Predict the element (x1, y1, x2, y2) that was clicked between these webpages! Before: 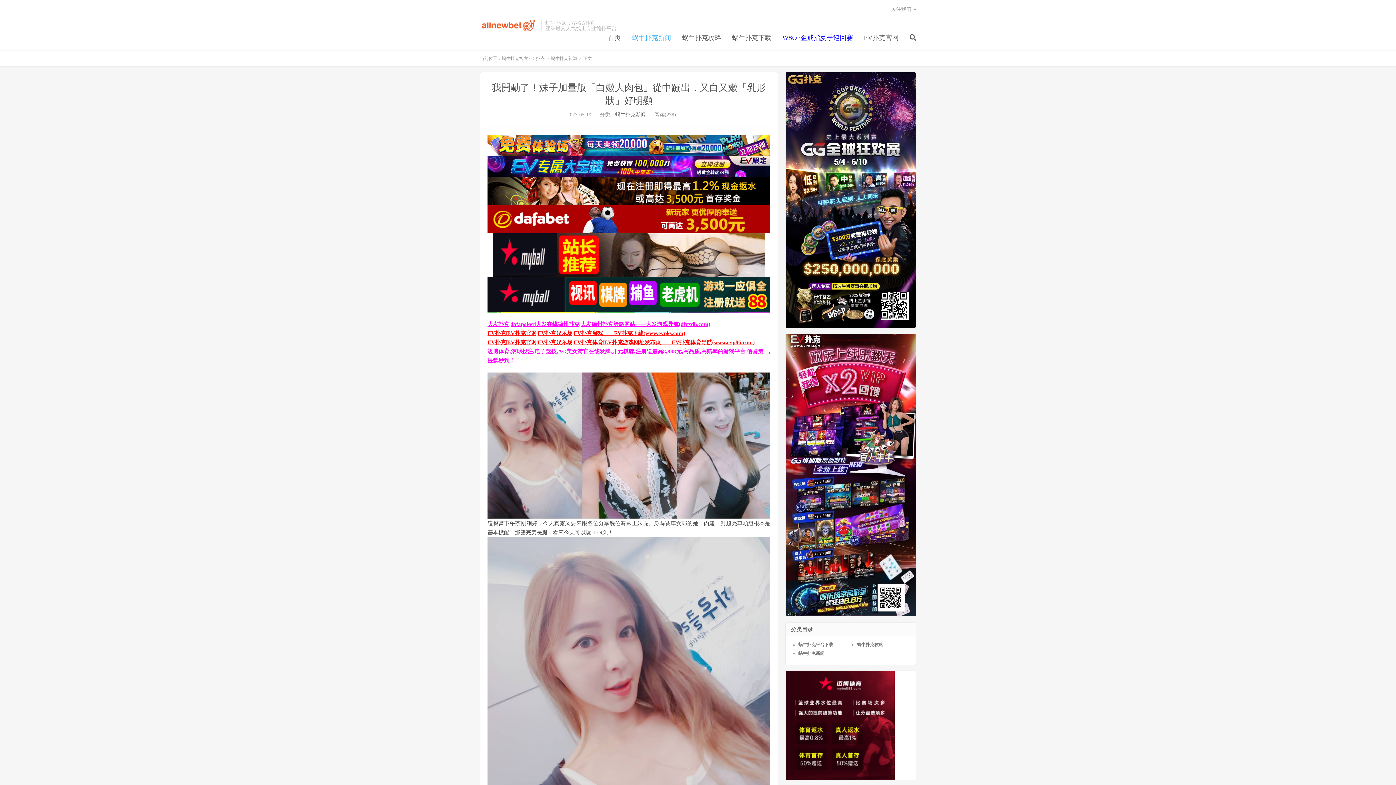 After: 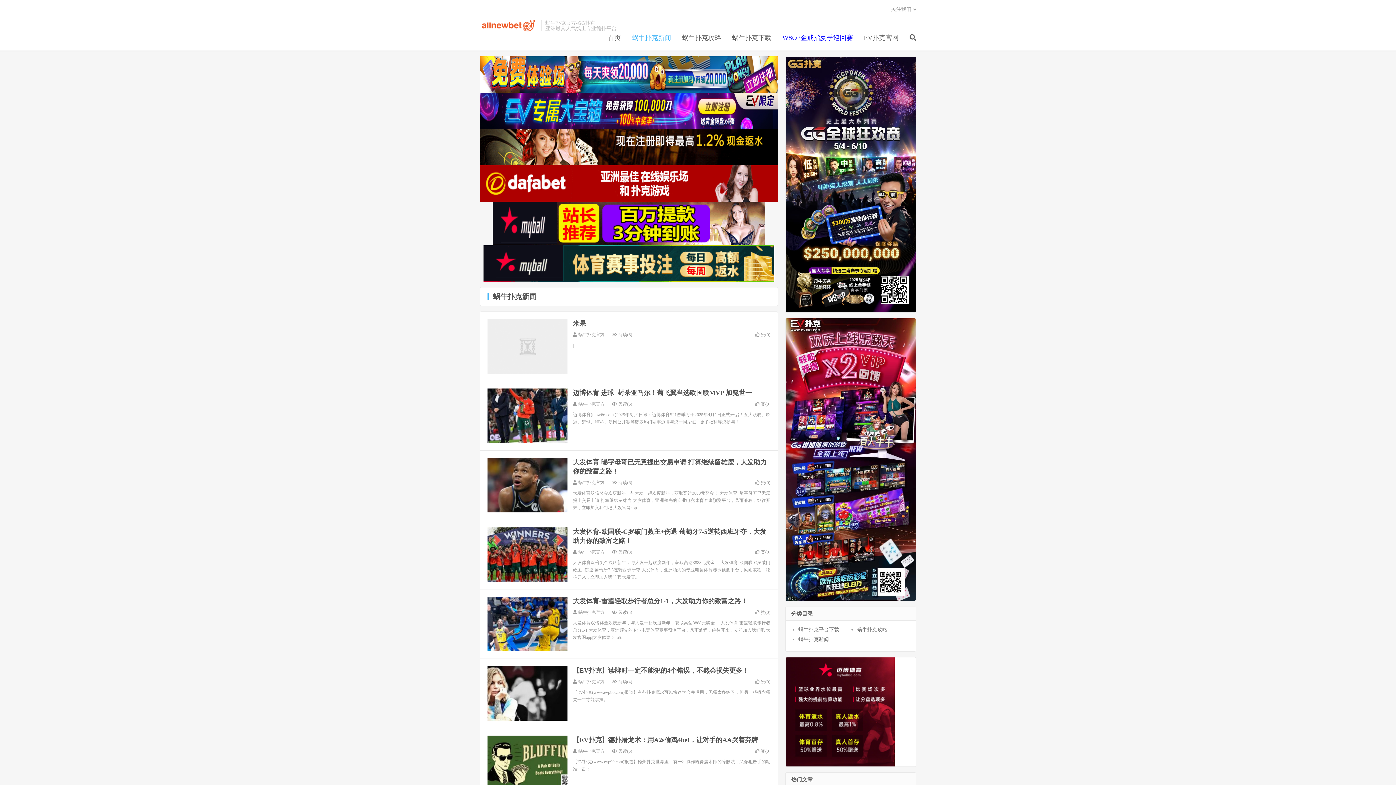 Action: label: 蜗牛扑克新闻 bbox: (632, 30, 671, 45)